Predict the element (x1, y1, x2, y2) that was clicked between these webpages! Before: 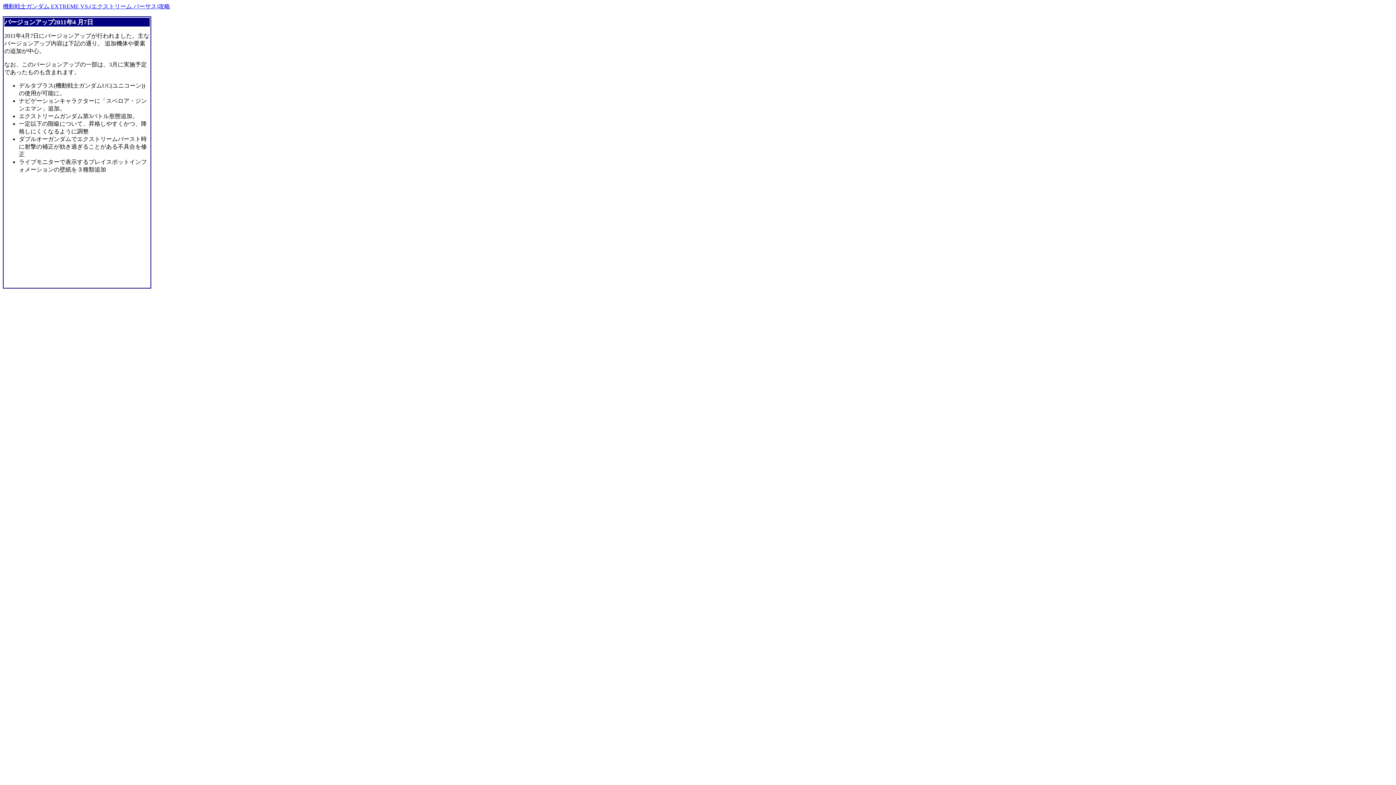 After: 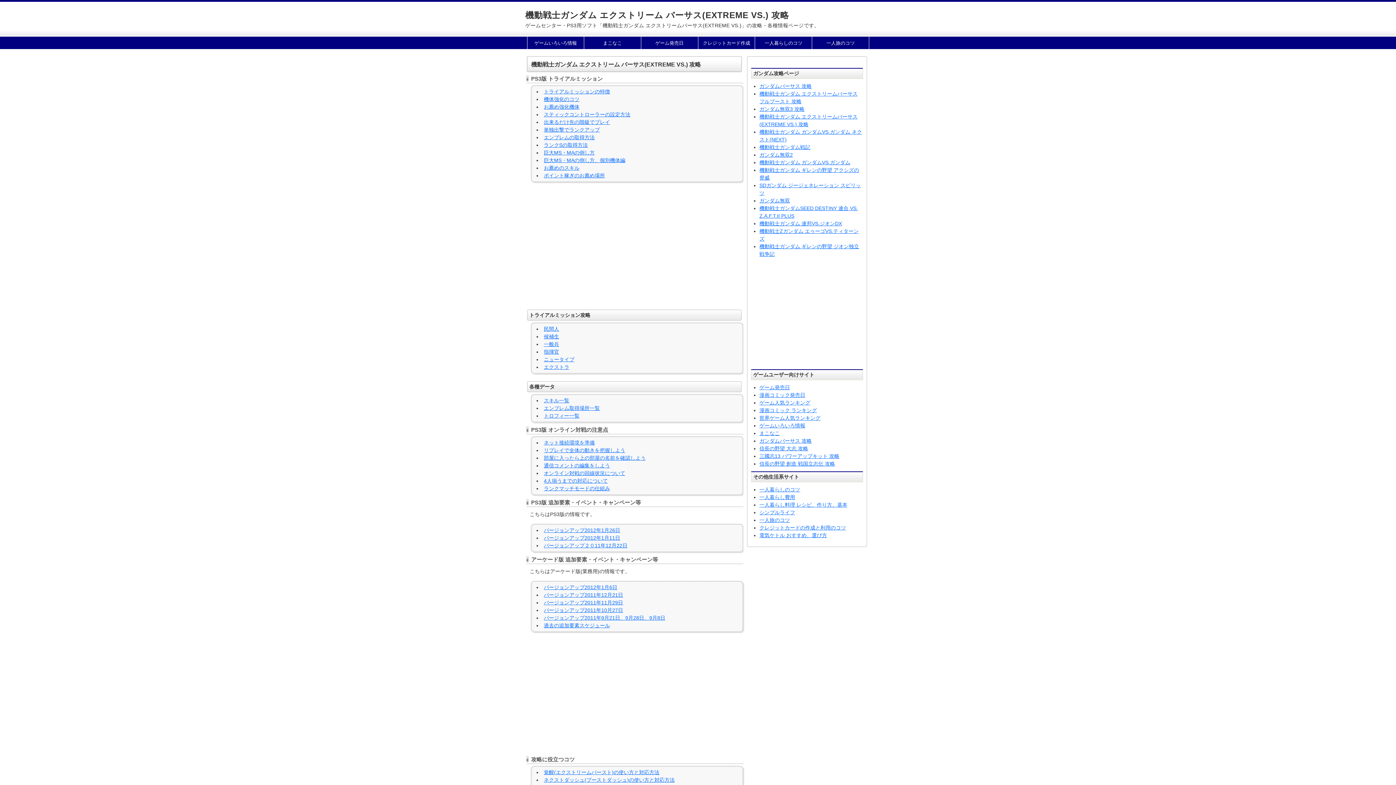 Action: bbox: (2, 3, 170, 9) label: 機動戦士ガンダム EXTREME VS.(エクストリーム バーサス)攻略